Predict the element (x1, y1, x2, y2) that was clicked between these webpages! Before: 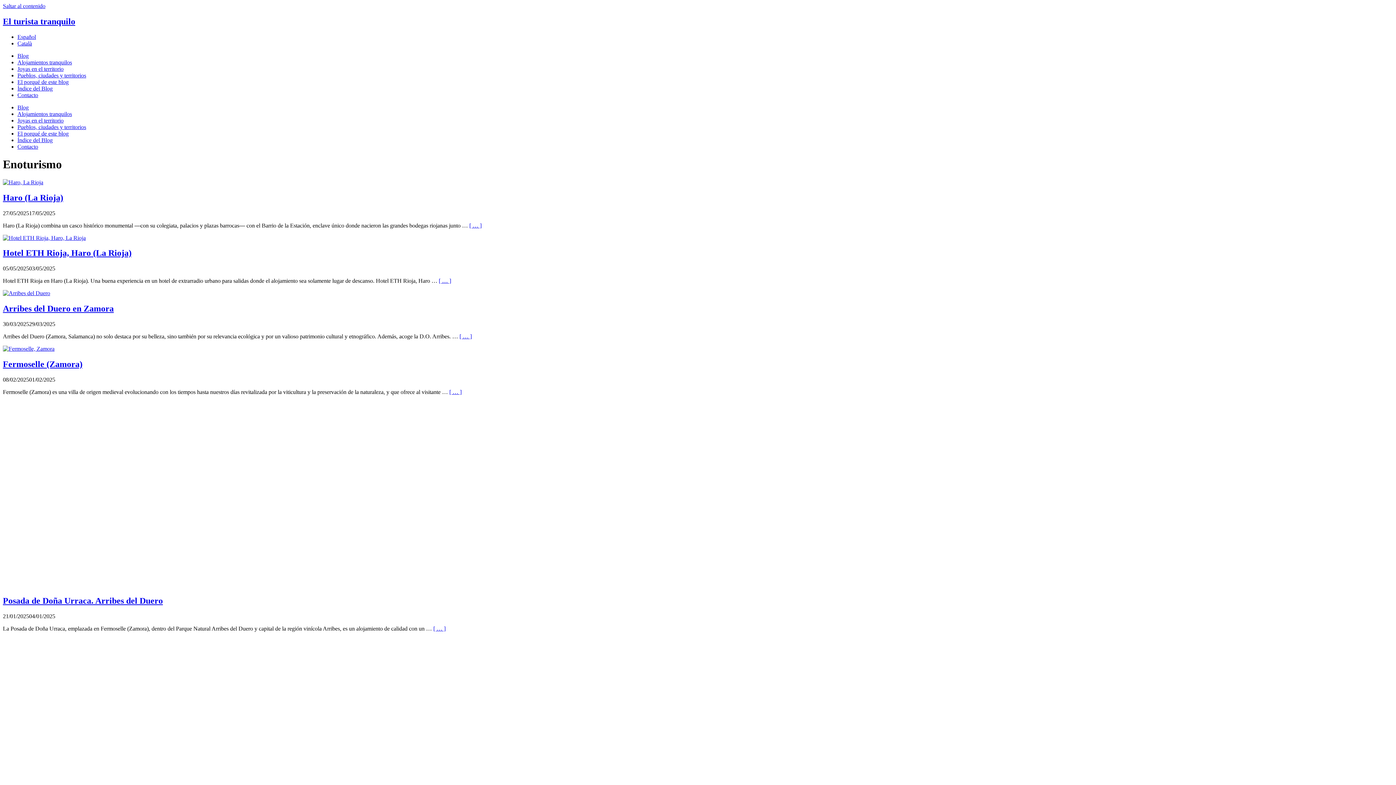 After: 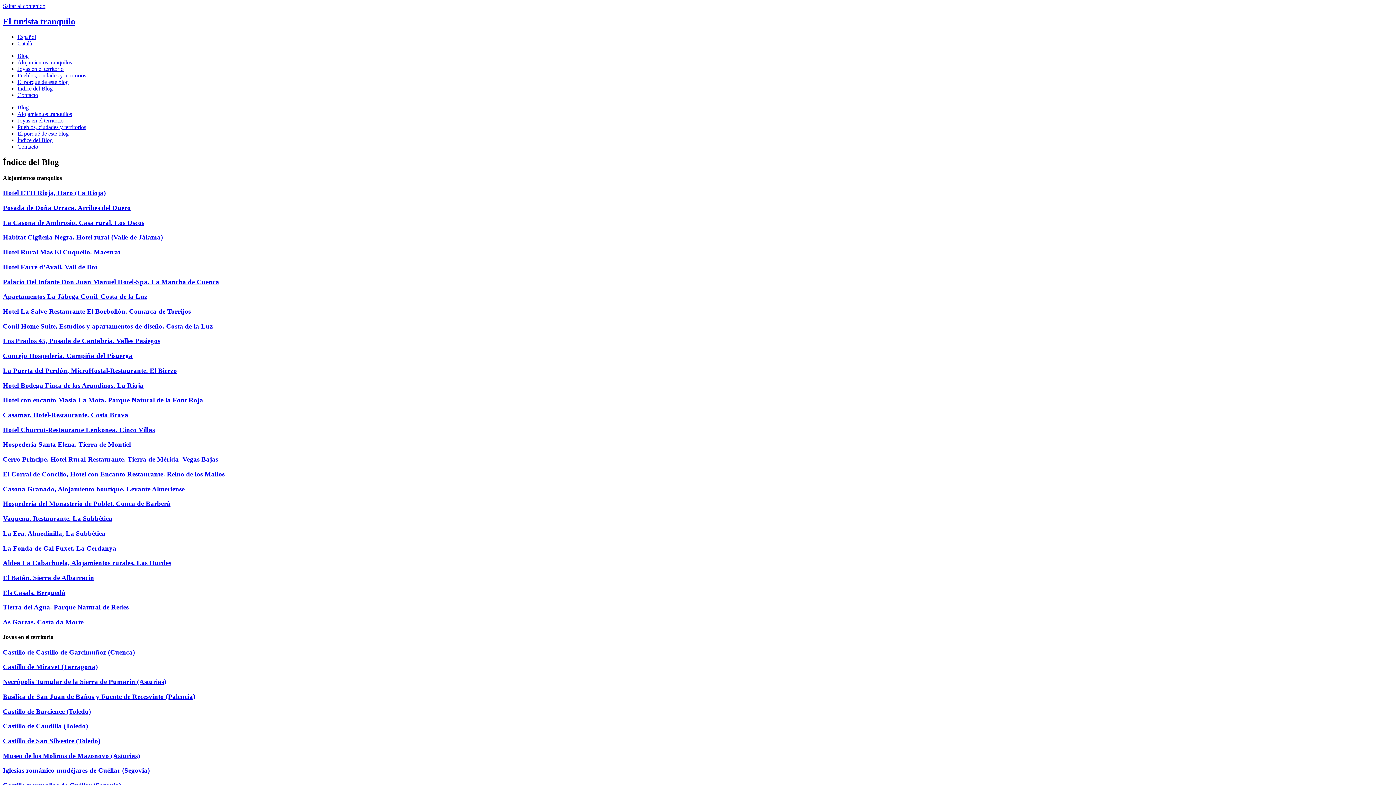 Action: bbox: (17, 137, 52, 143) label: Índice del Blog